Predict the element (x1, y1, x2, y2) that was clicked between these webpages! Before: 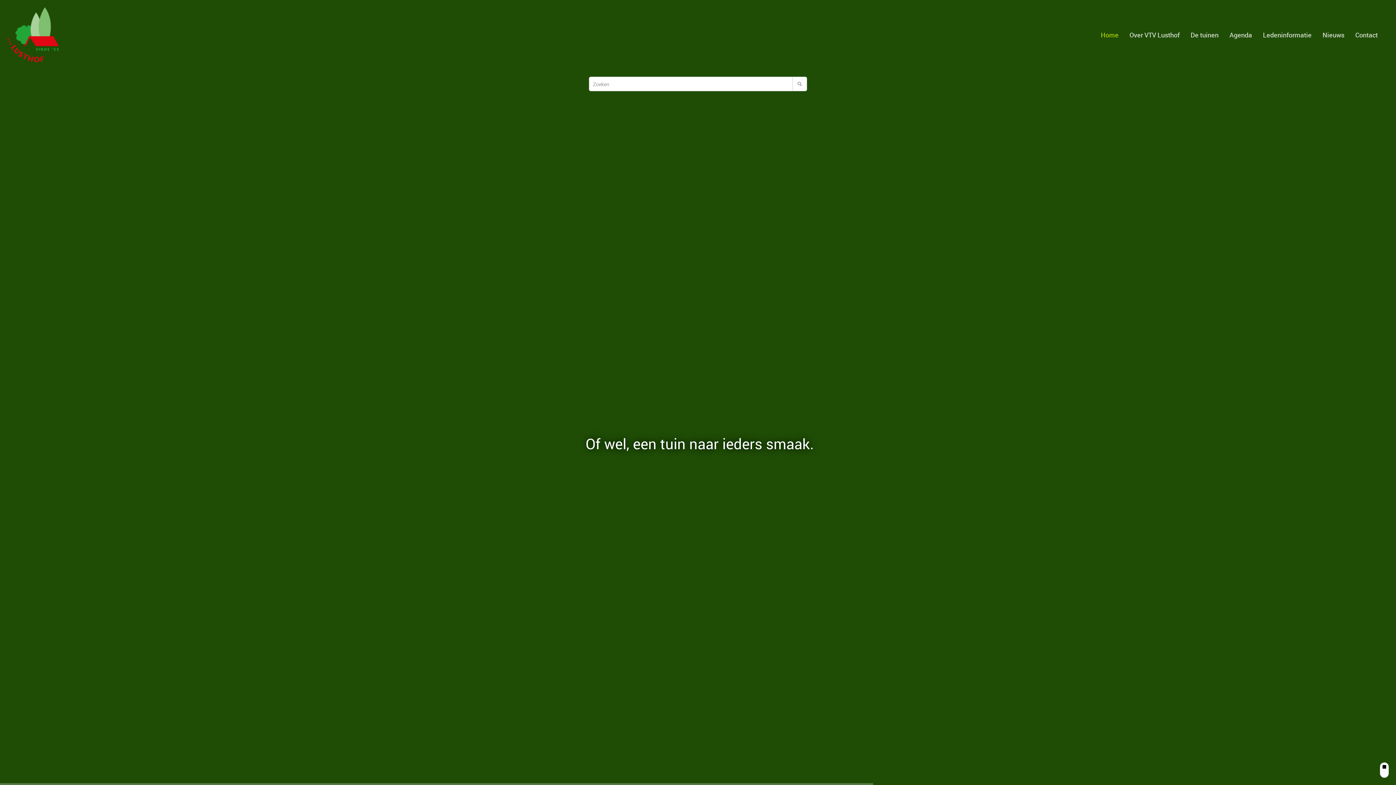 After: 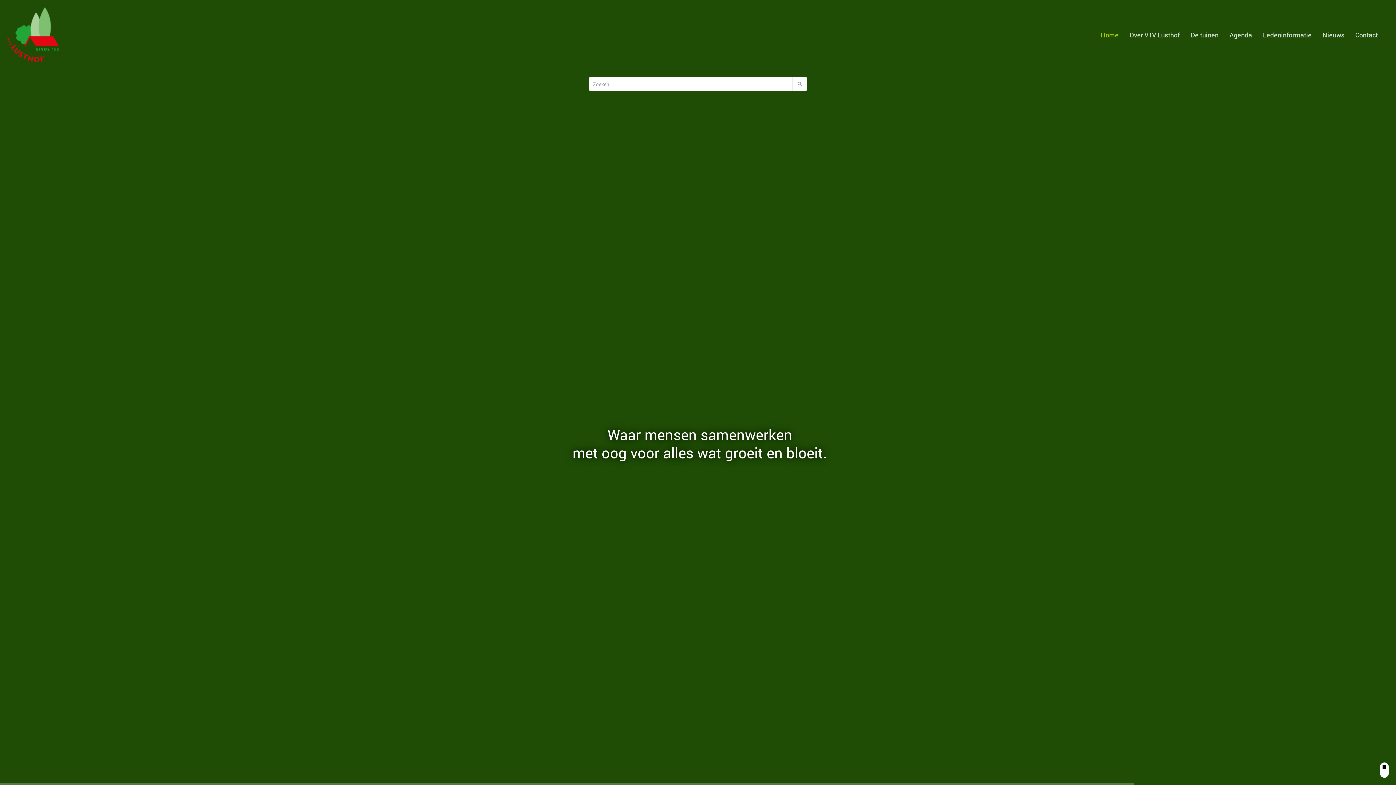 Action: bbox: (792, 76, 807, 91)